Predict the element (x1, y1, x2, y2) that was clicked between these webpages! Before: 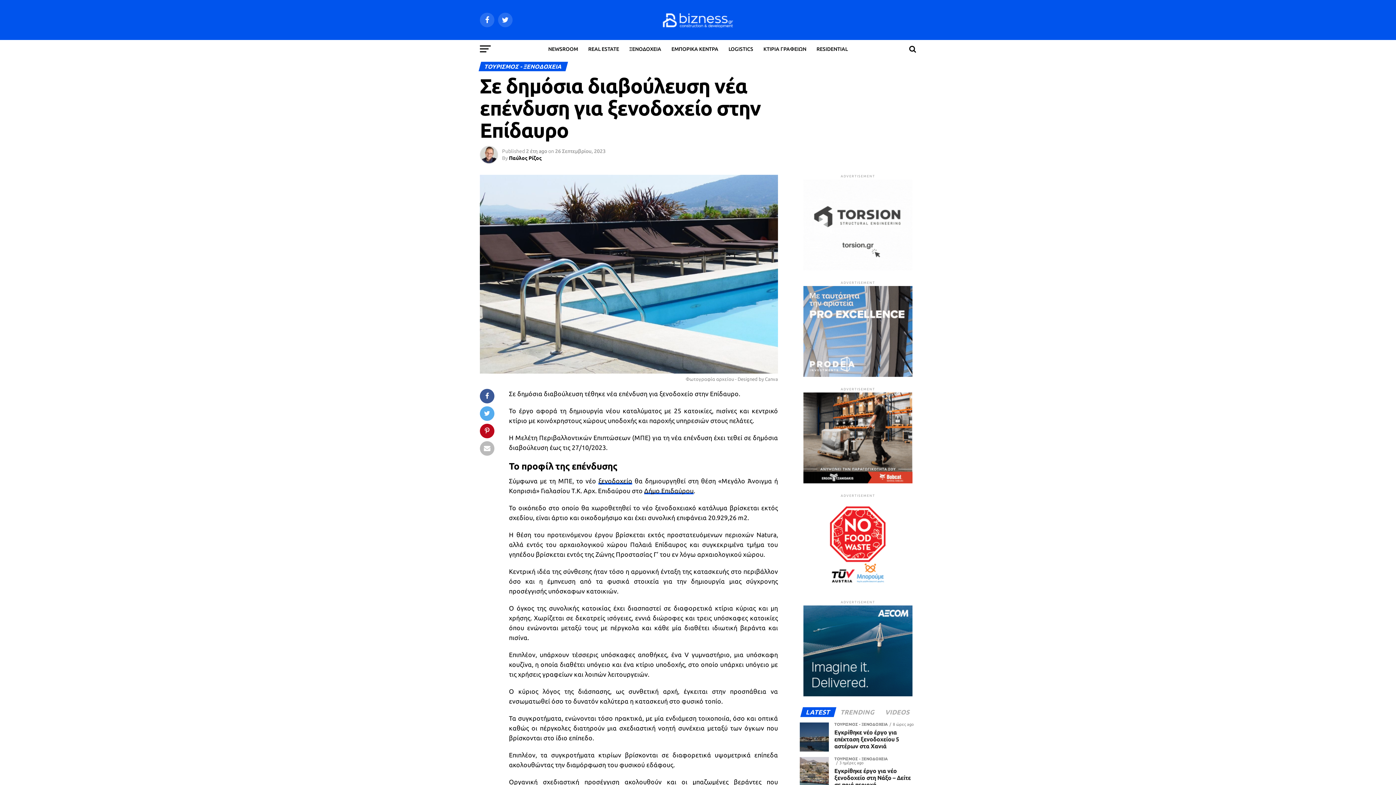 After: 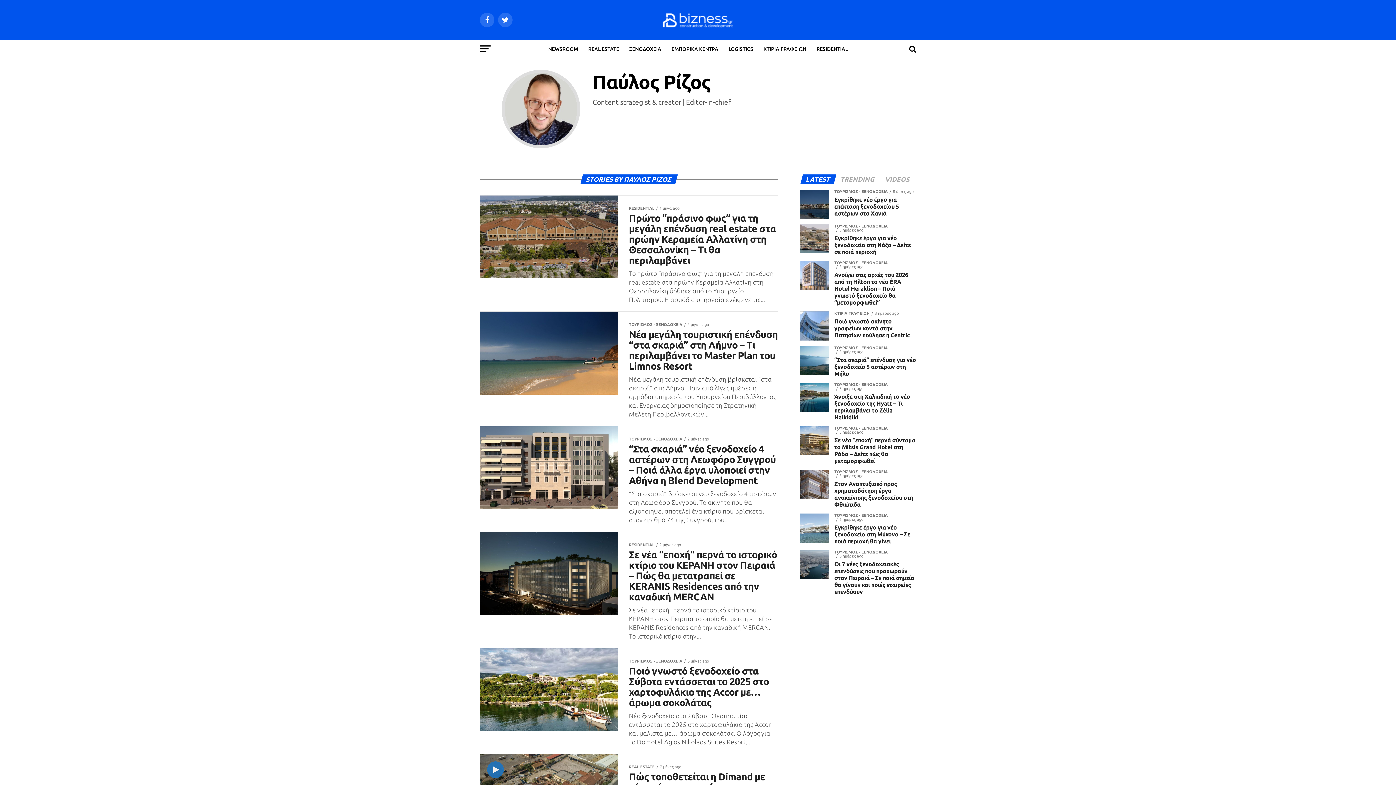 Action: label: Παύλος Ρίζος bbox: (509, 155, 541, 161)